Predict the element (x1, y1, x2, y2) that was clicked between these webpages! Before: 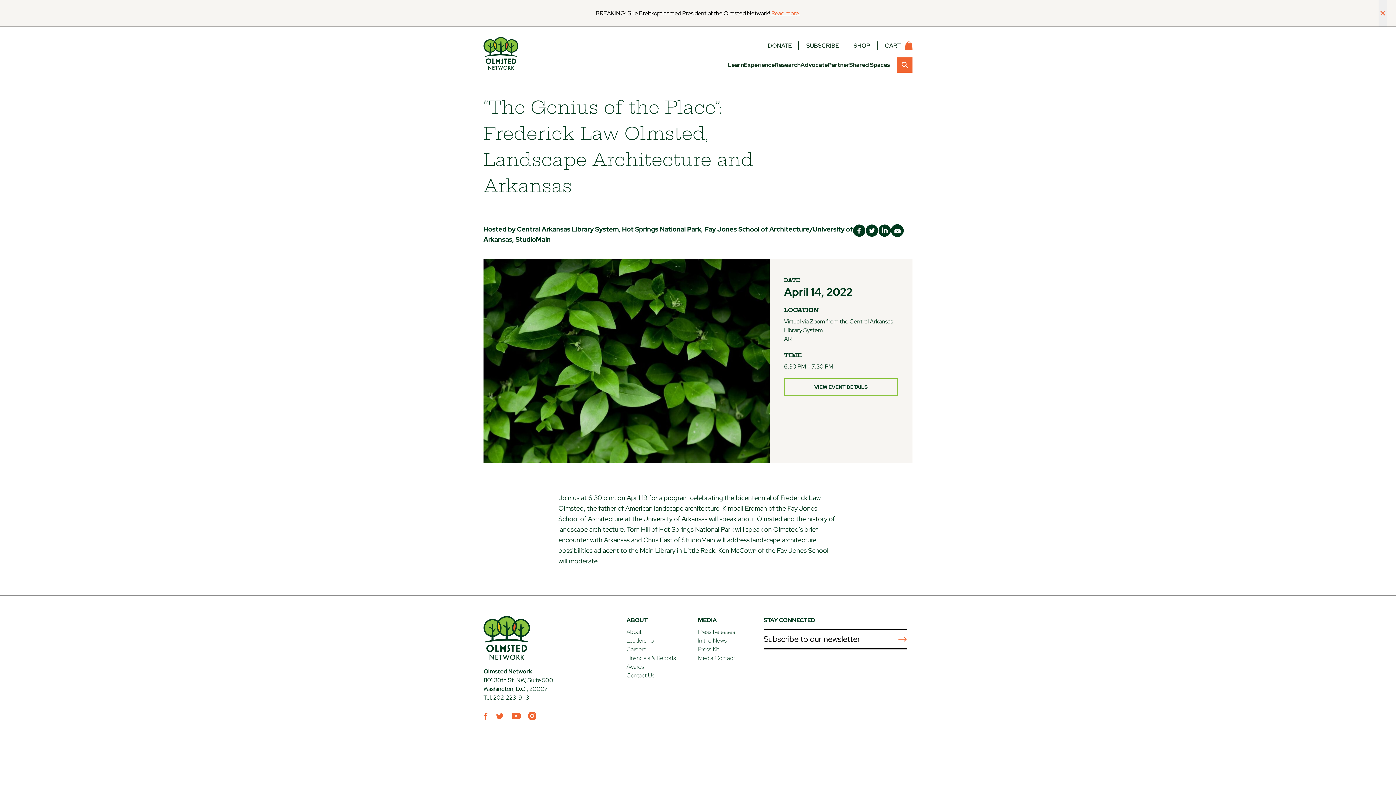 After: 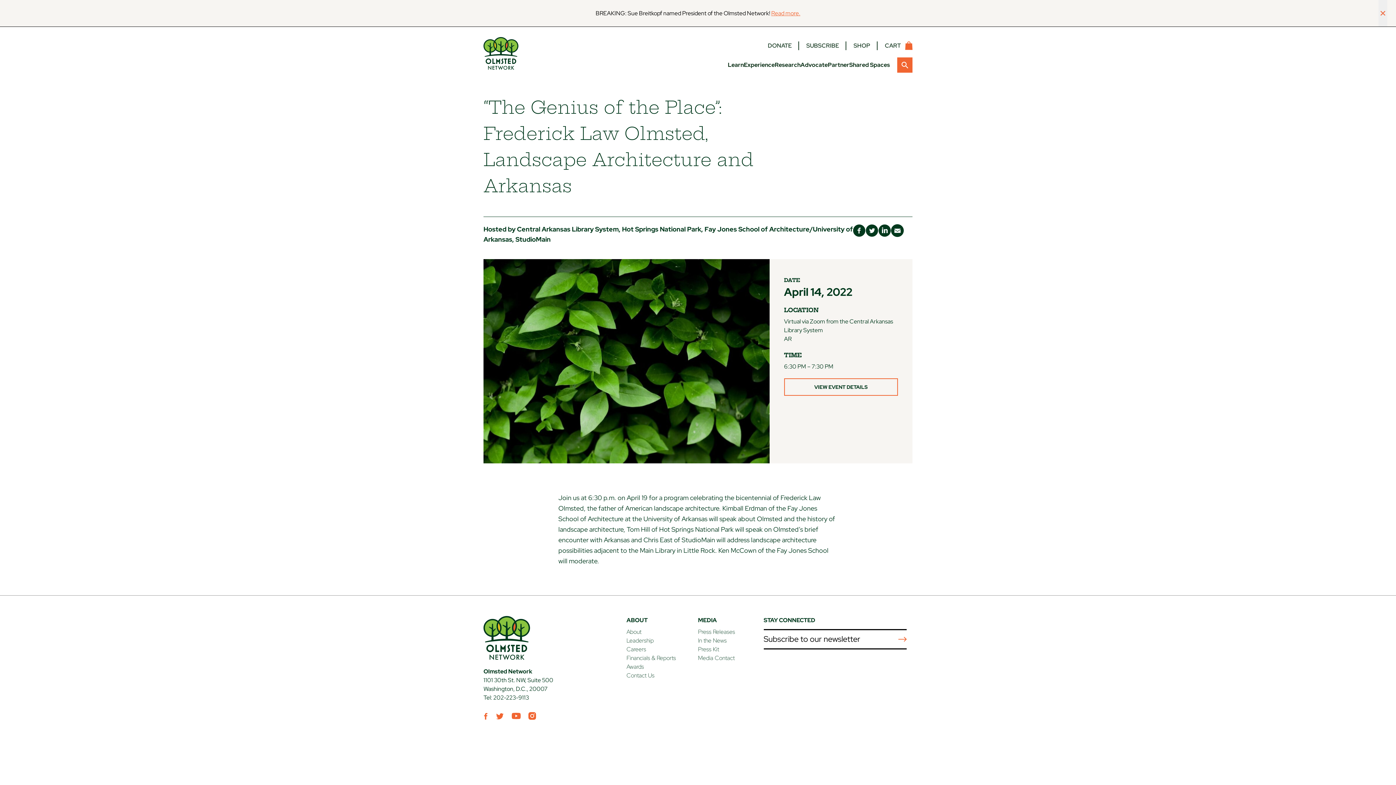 Action: bbox: (784, 378, 898, 396) label: VIEW EVENT DETAILS